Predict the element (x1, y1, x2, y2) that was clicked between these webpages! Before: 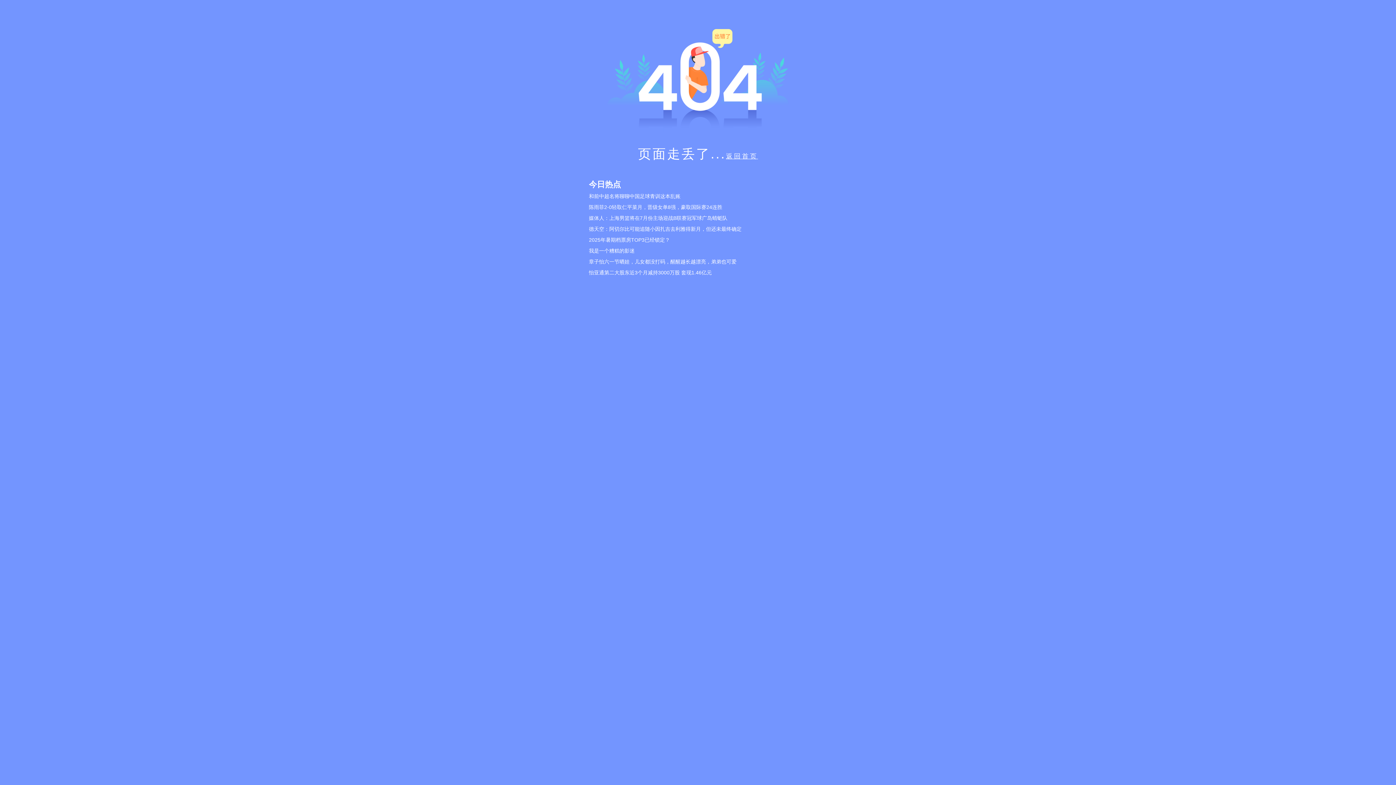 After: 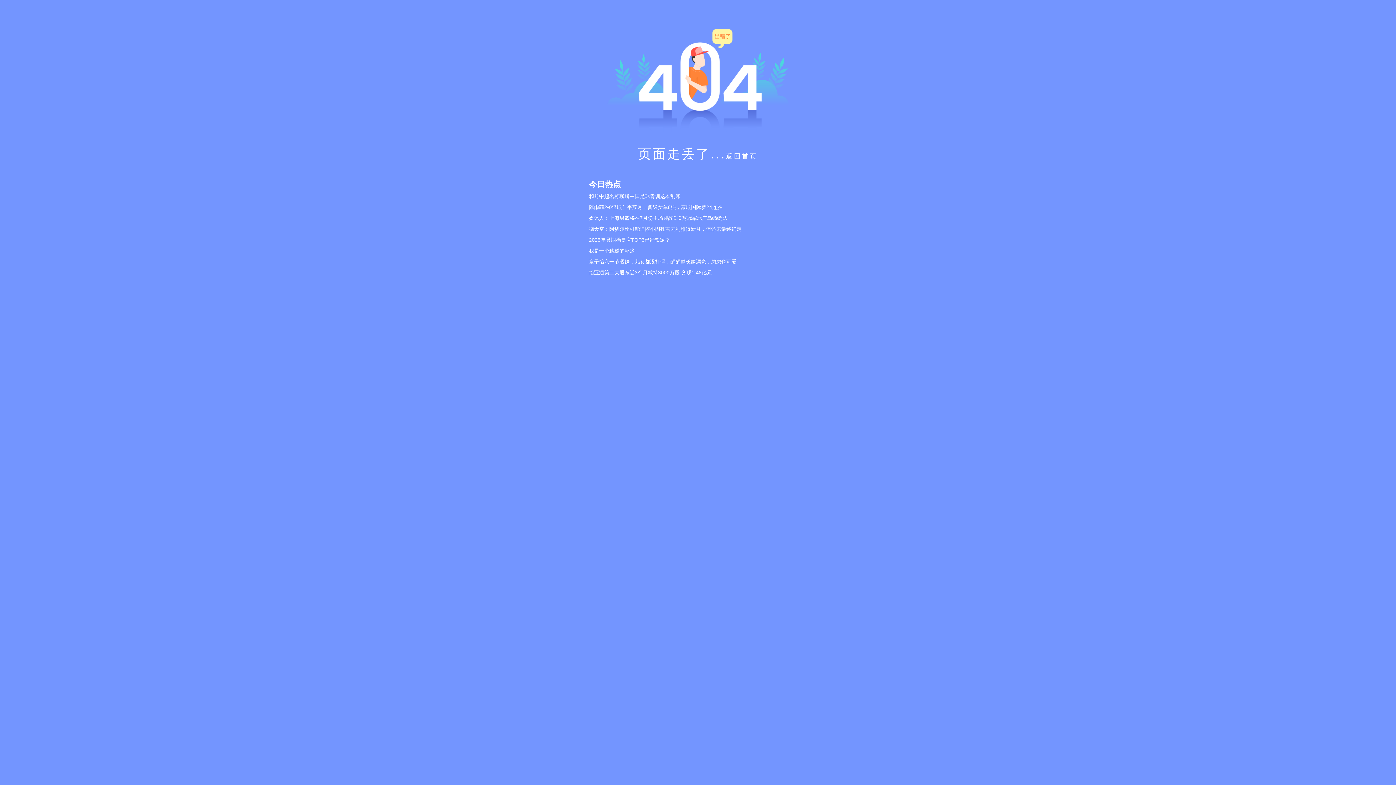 Action: label: 章子怡六一节晒娃，儿女都没打码，醒醒越长越漂亮，弟弟也可爱 bbox: (589, 256, 807, 267)